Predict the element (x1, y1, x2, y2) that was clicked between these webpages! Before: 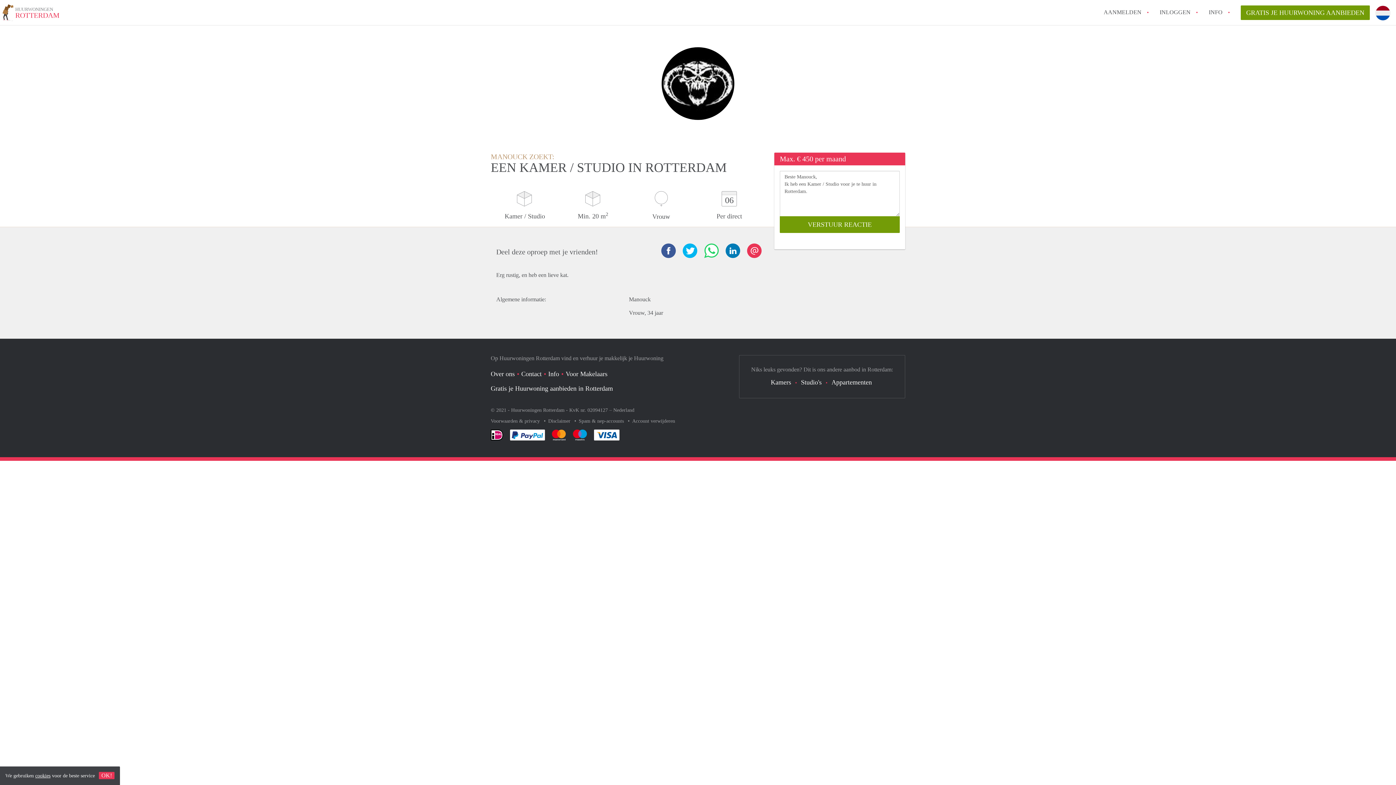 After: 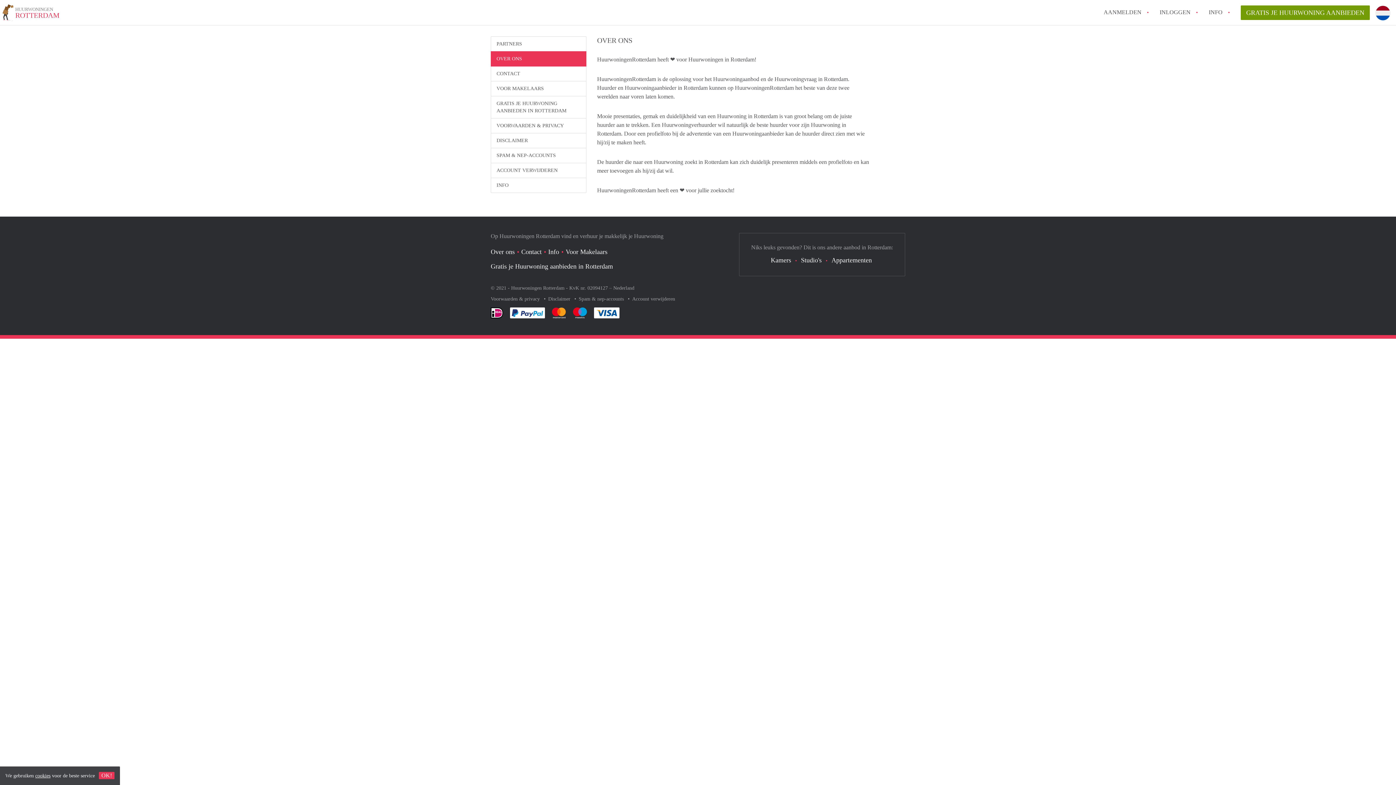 Action: bbox: (490, 370, 514, 377) label: Over ons